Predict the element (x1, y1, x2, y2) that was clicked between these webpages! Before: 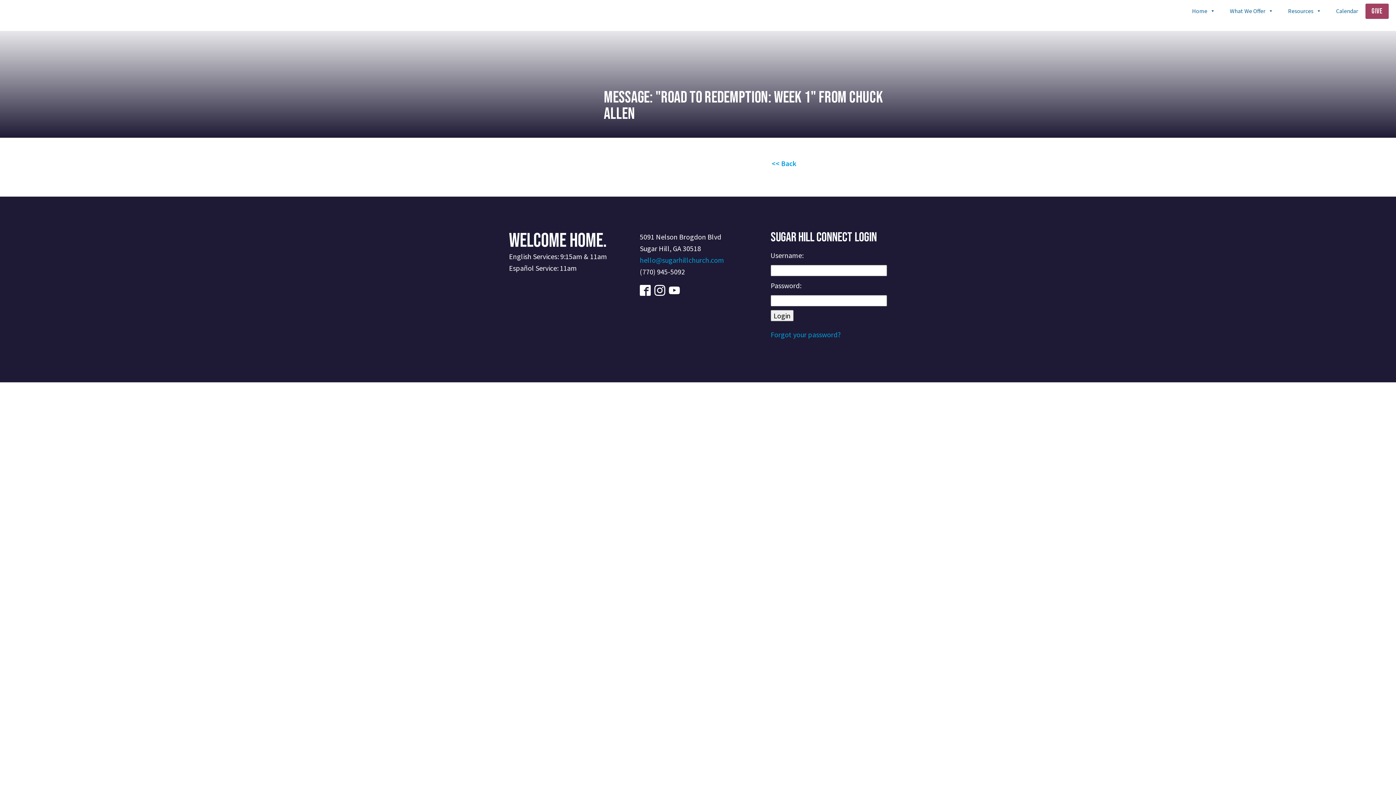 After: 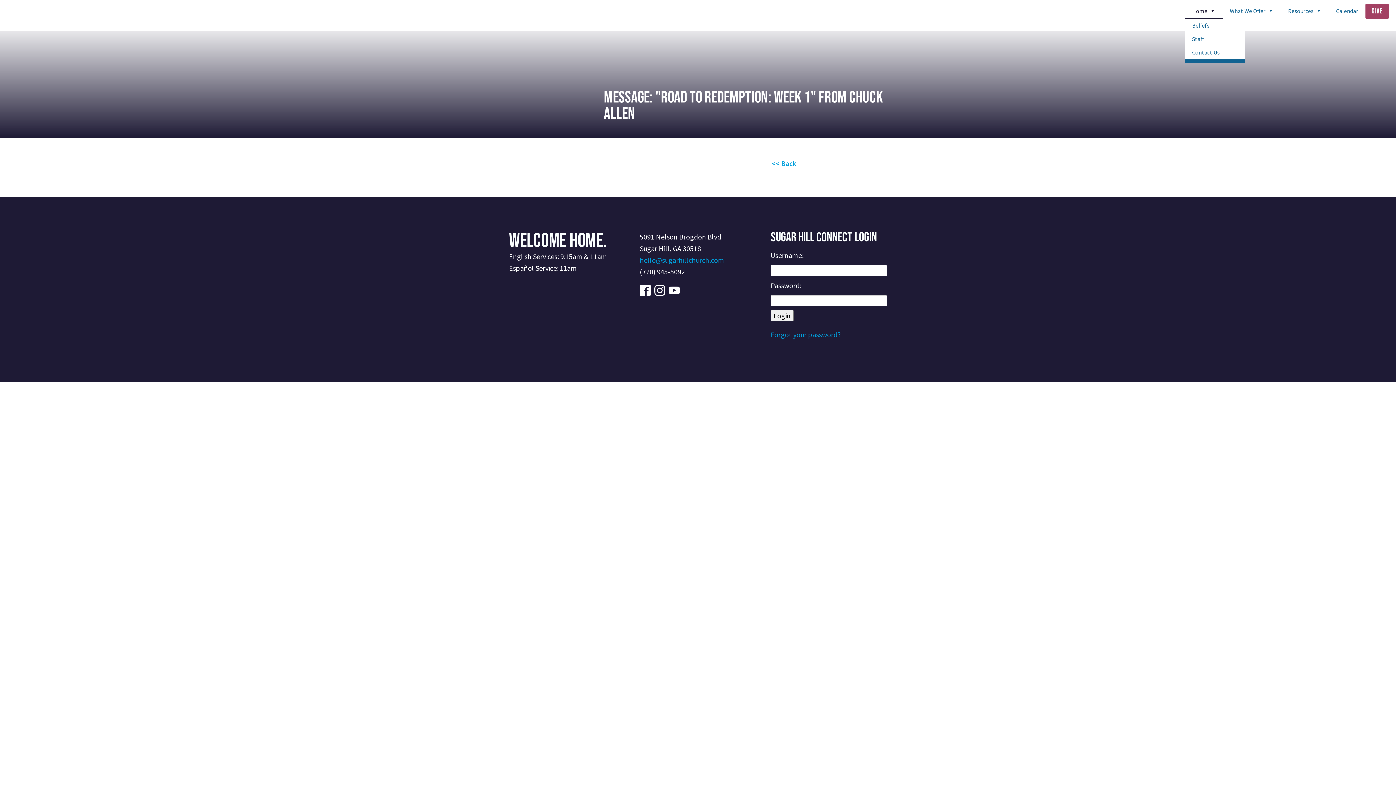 Action: label: Home bbox: (1185, 3, 1222, 18)